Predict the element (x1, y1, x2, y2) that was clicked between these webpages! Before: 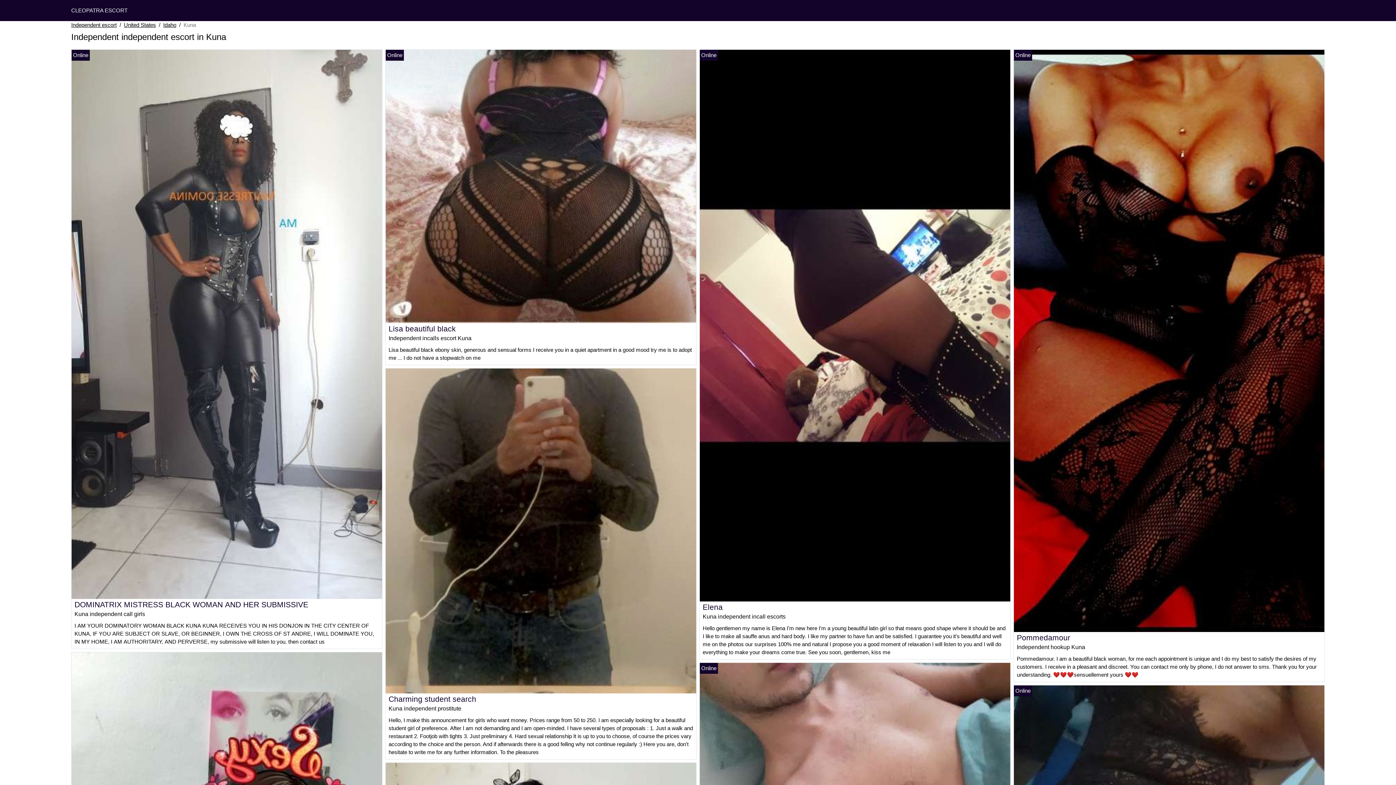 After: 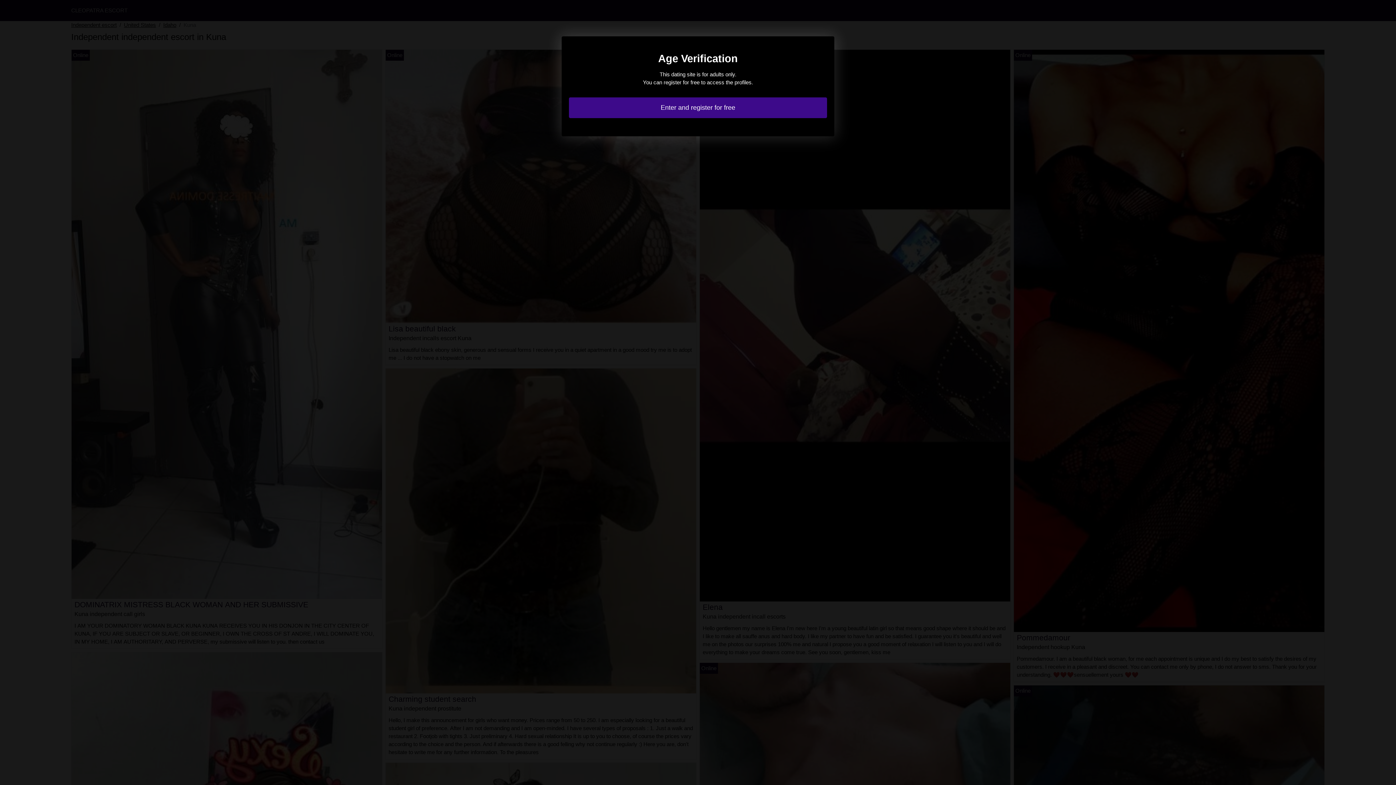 Action: bbox: (385, 527, 696, 533)